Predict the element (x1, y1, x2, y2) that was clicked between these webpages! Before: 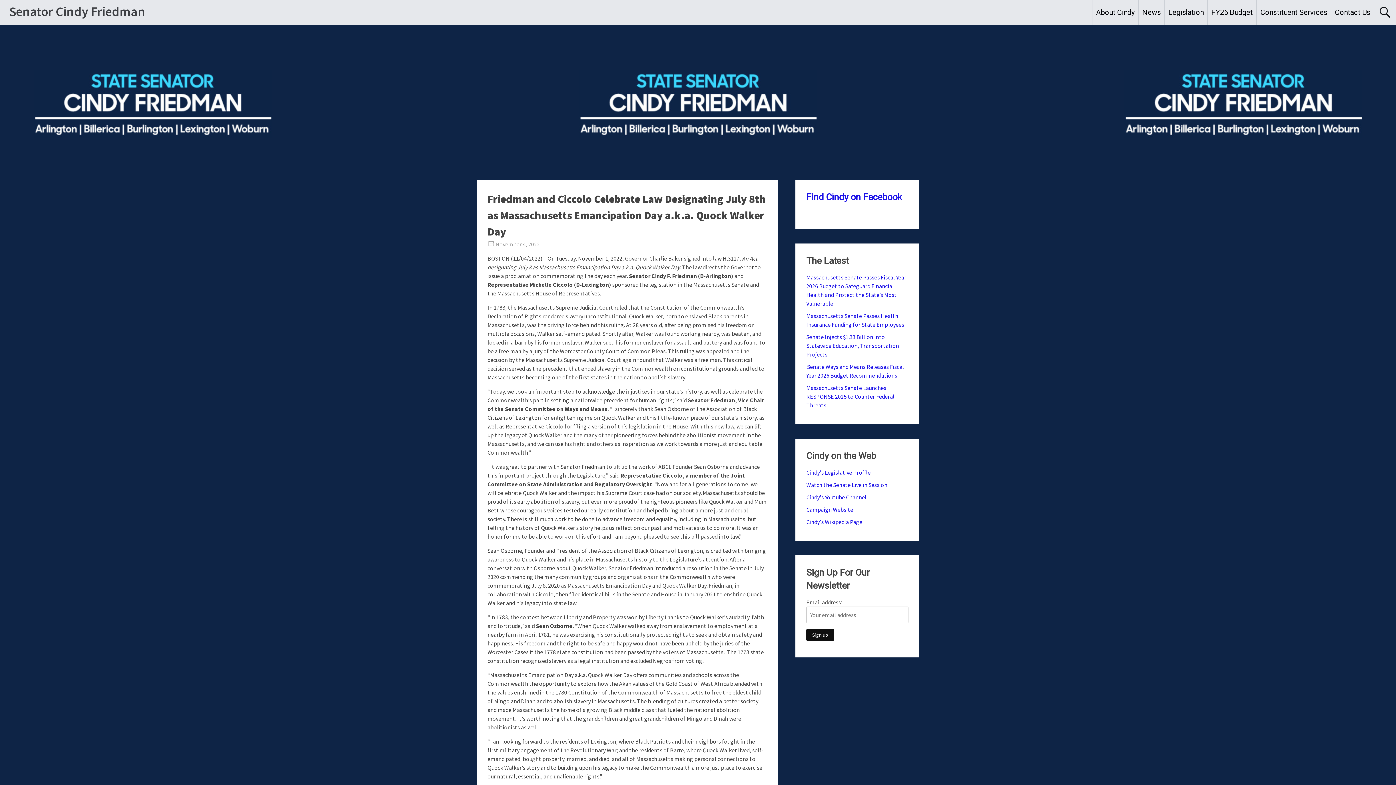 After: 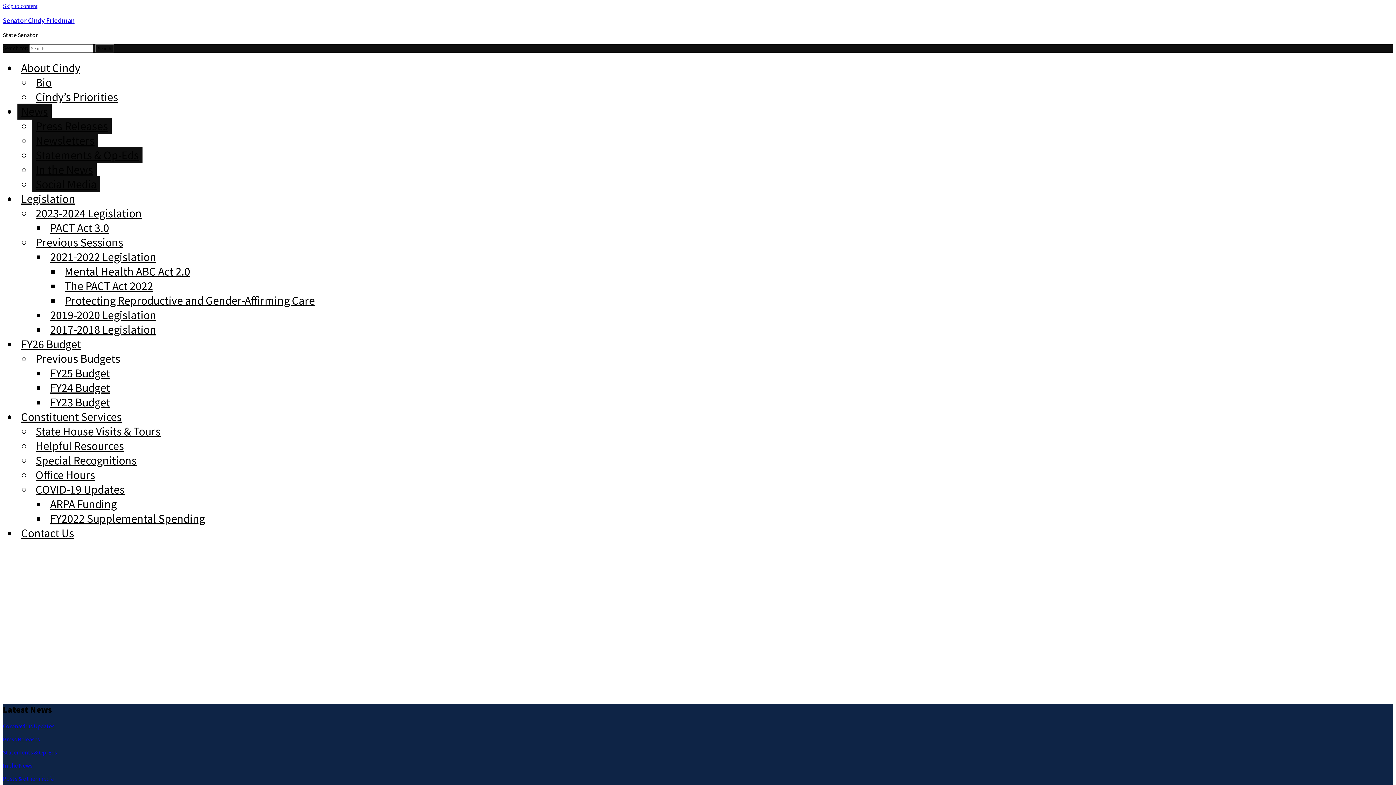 Action: bbox: (1138, 0, 1164, 24) label: News